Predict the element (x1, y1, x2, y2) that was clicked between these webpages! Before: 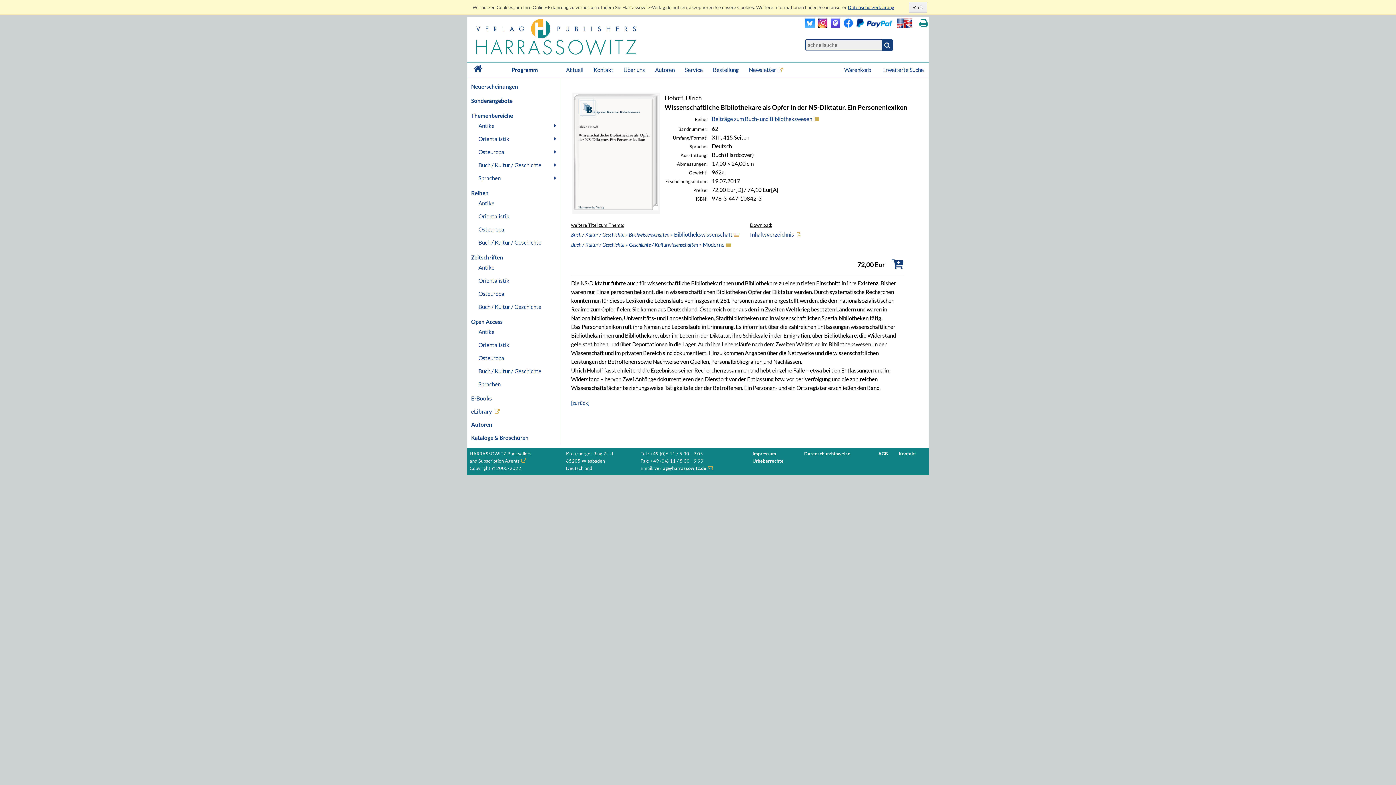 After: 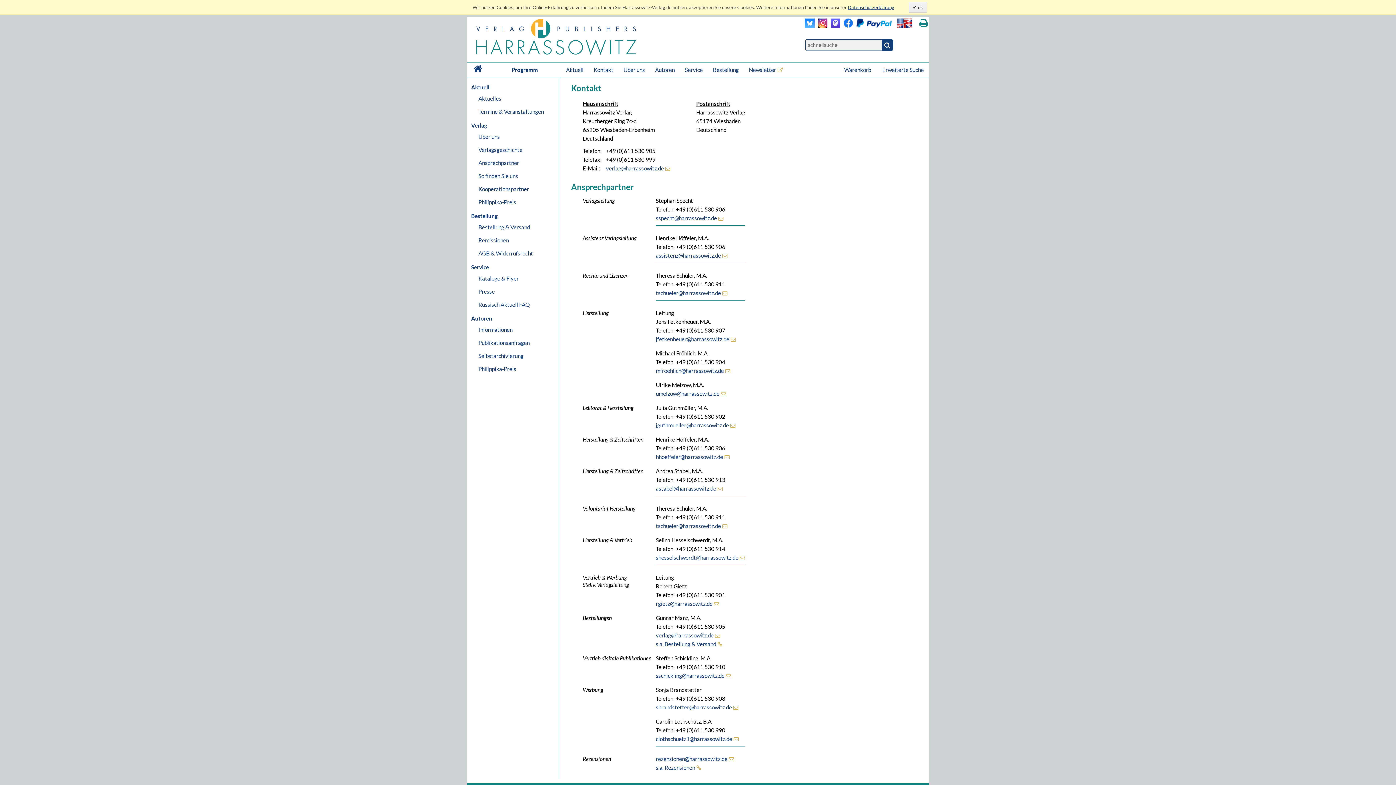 Action: label: Kontakt bbox: (591, 62, 616, 77)